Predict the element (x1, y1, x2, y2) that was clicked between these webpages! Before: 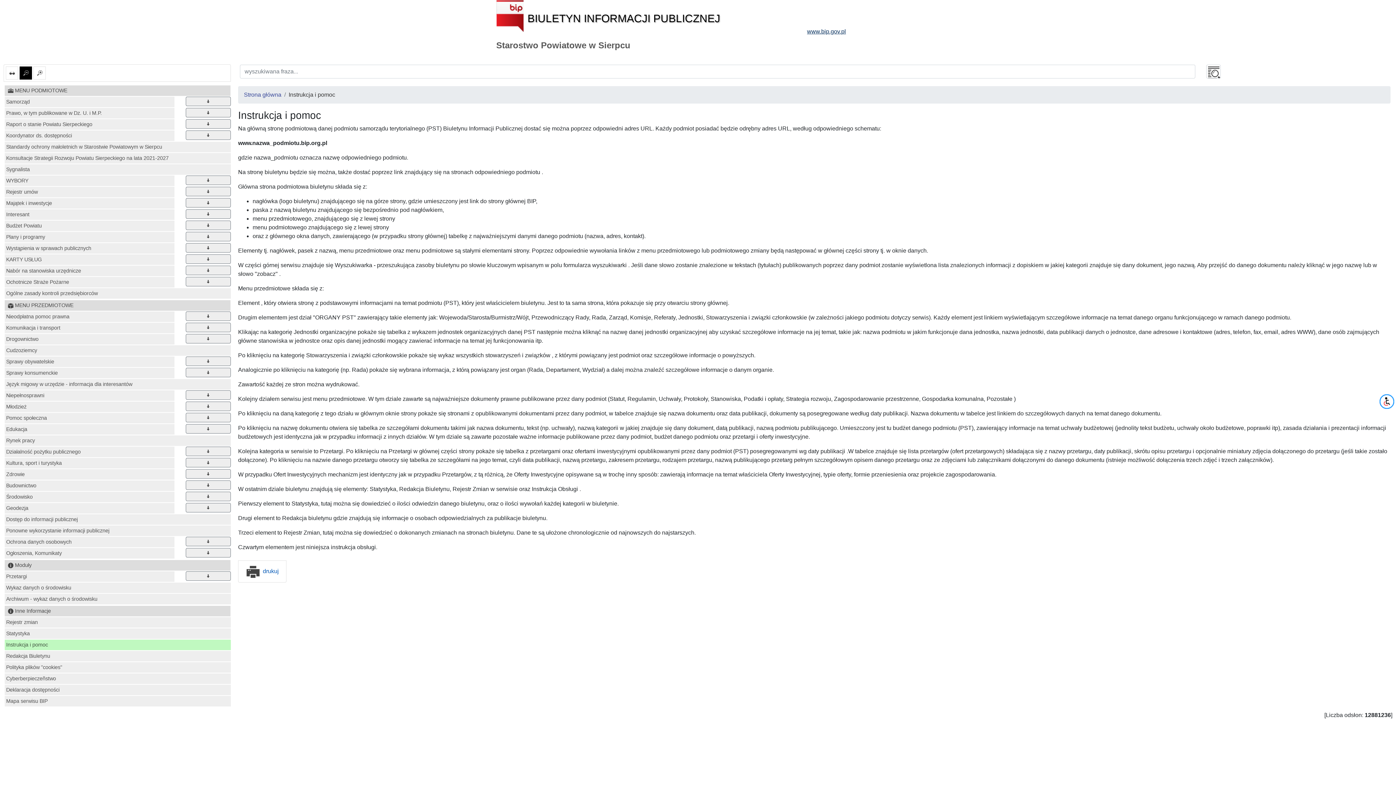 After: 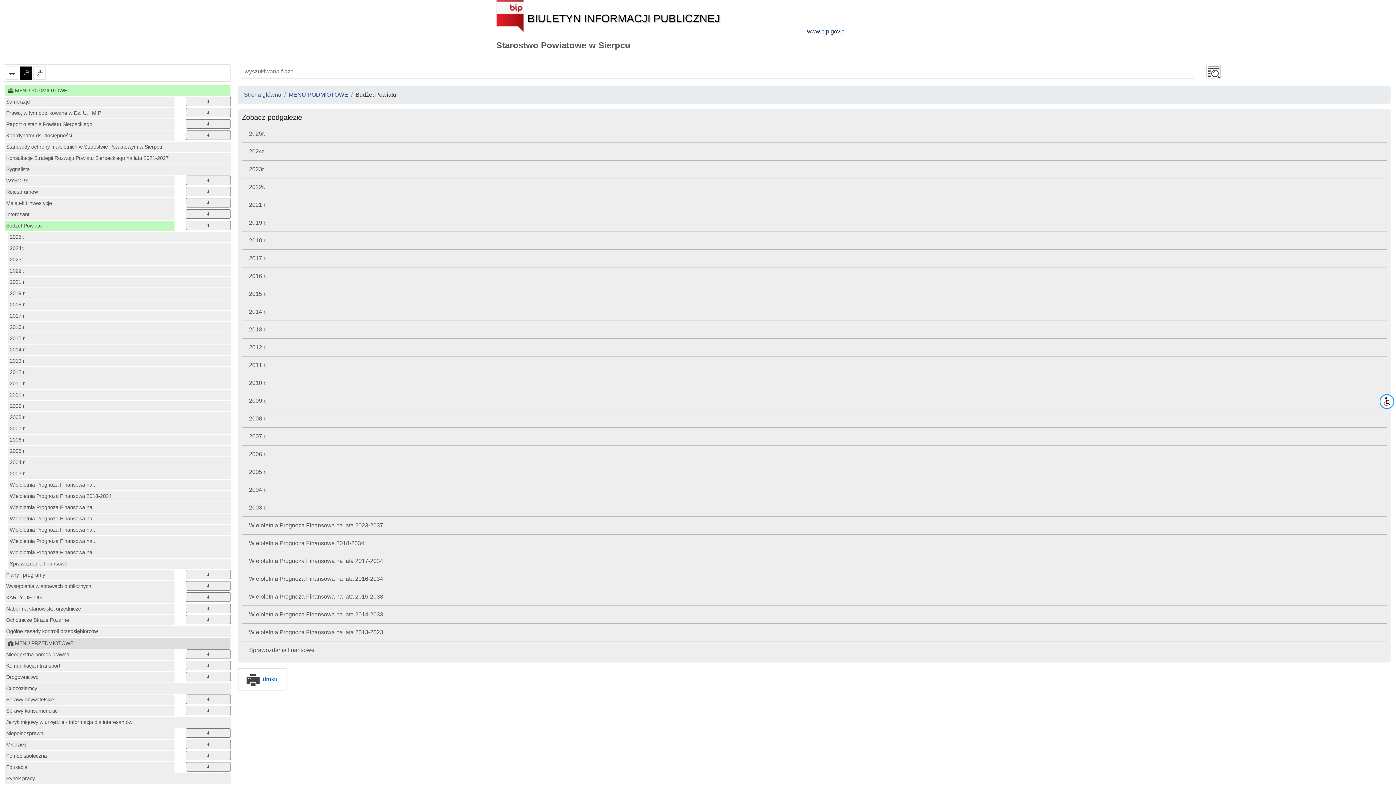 Action: label: Budżet Powiatu bbox: (4, 220, 174, 231)